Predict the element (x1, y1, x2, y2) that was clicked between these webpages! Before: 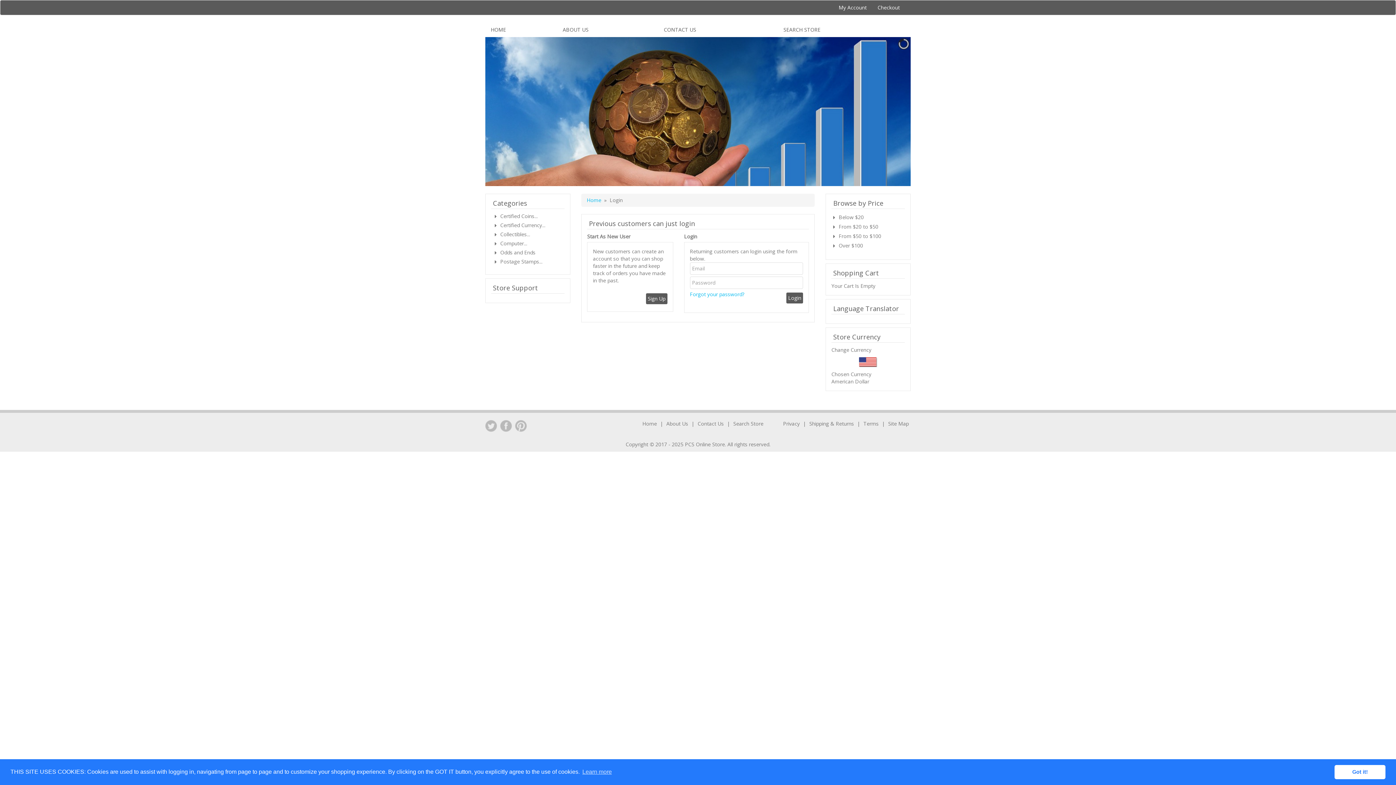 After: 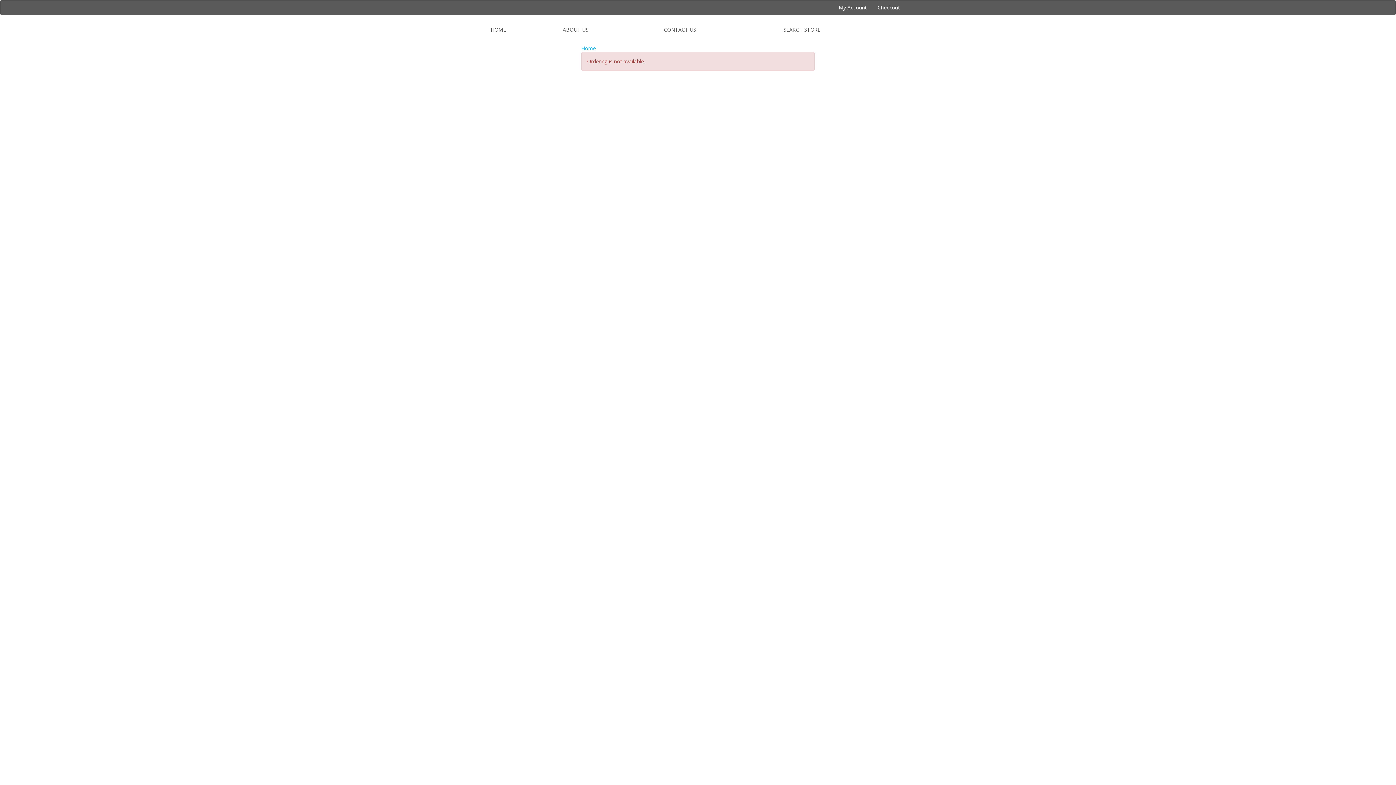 Action: bbox: (872, 0, 905, 14) label: Checkout